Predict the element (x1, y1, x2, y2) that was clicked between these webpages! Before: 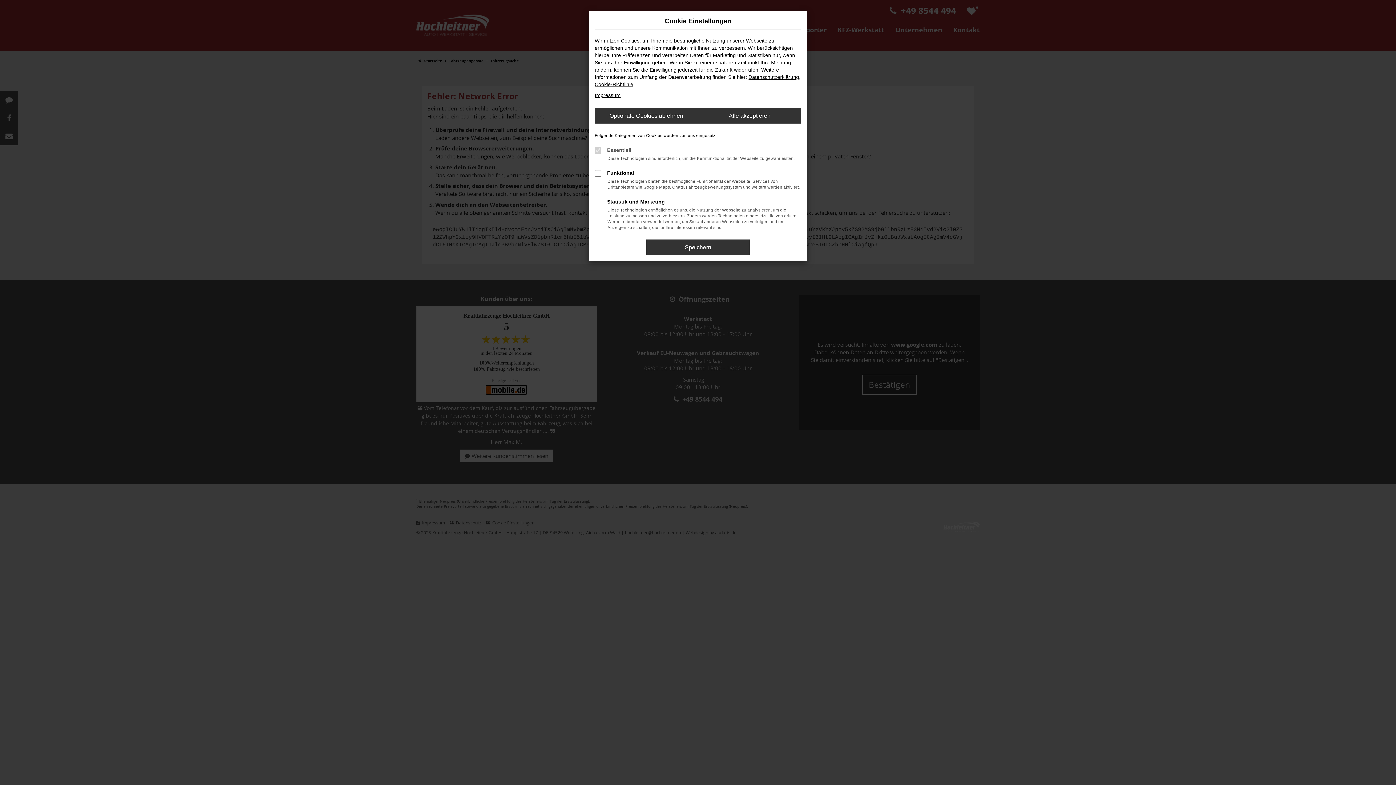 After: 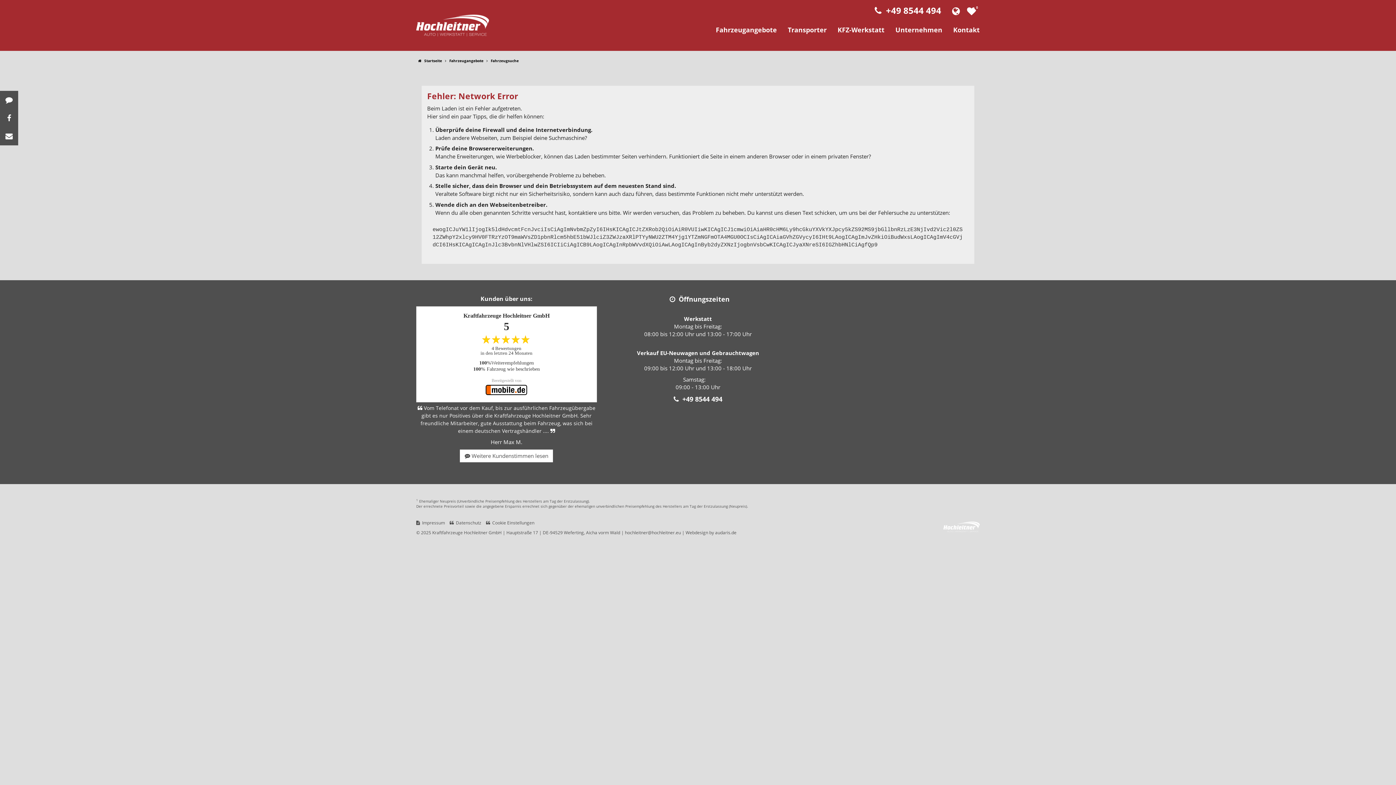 Action: bbox: (698, 108, 801, 123) label: Alle akzeptieren